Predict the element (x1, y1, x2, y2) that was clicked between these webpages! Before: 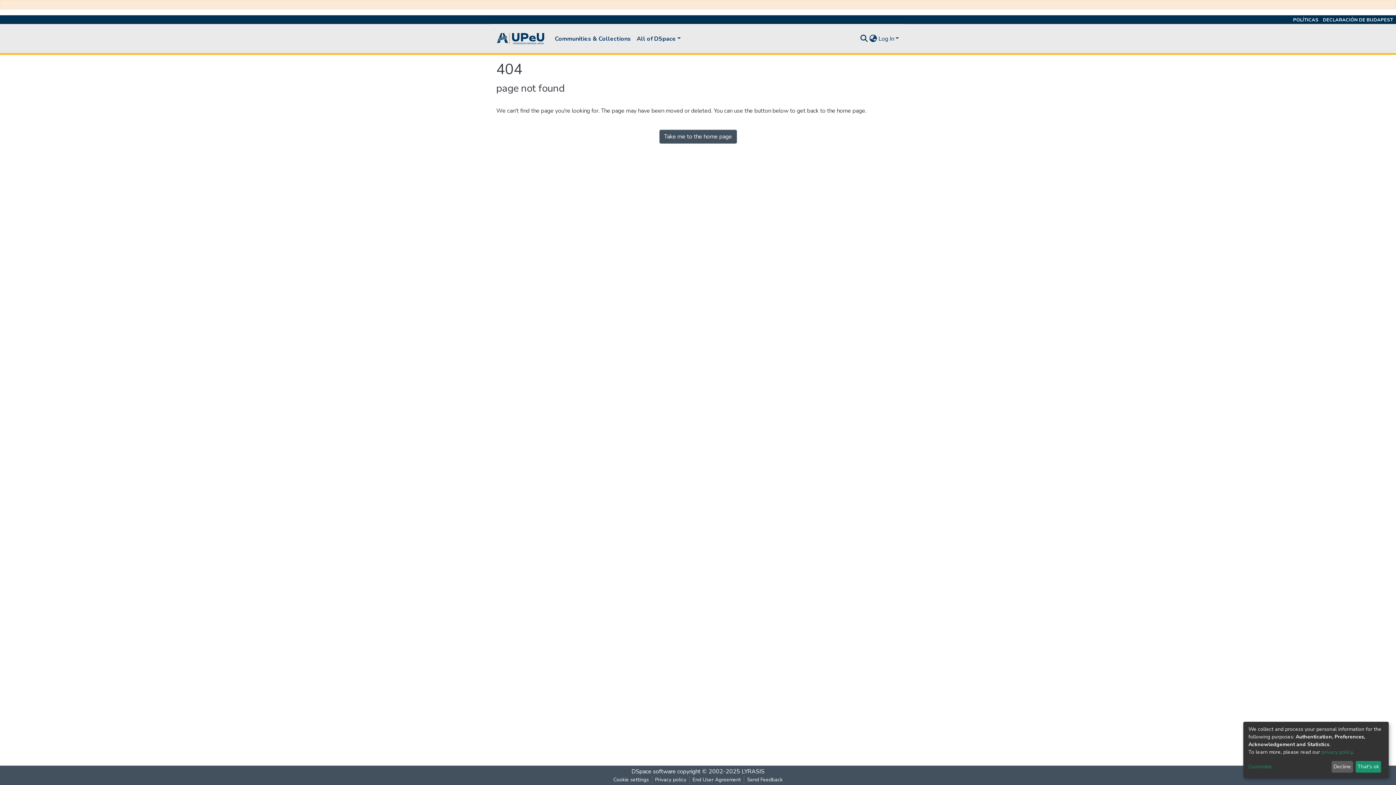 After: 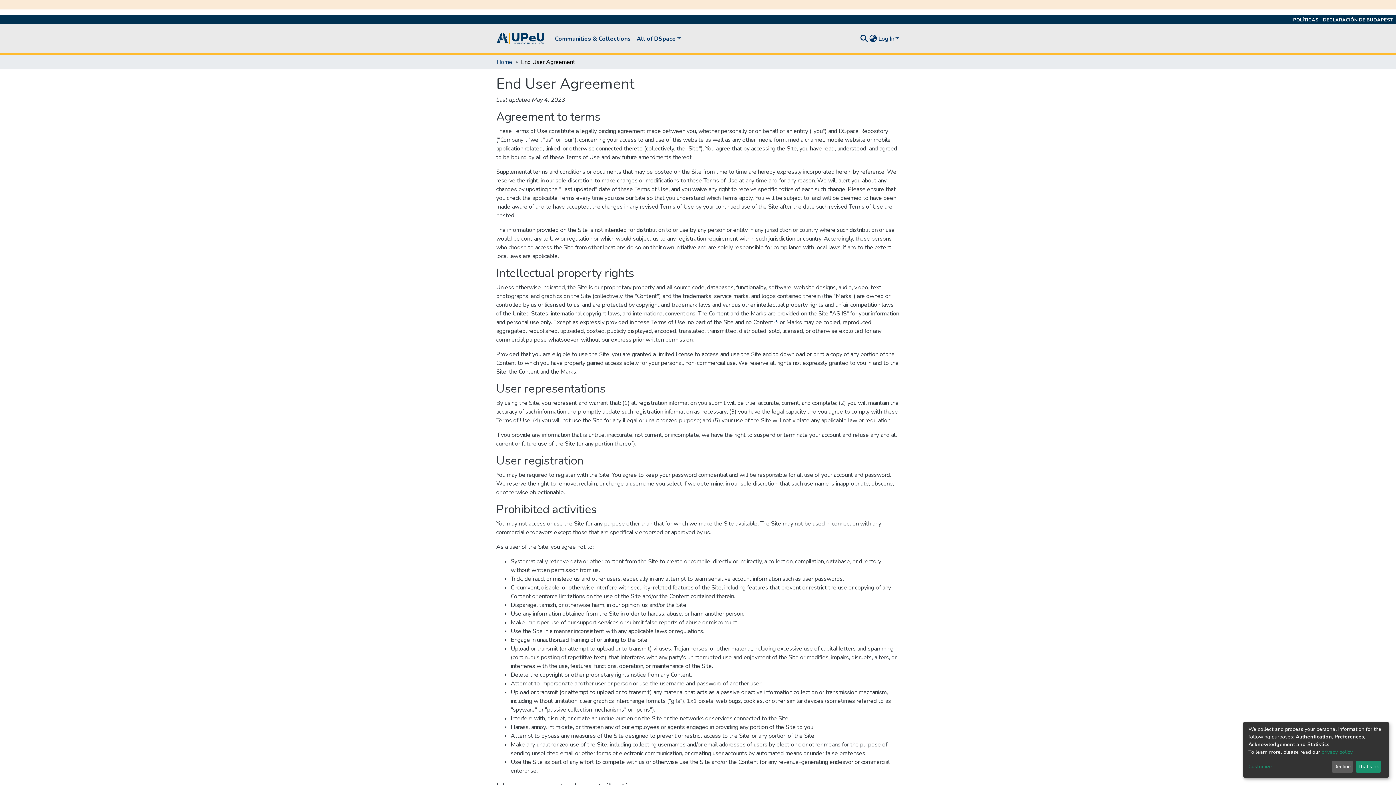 Action: label: End User Agreement bbox: (689, 776, 744, 784)